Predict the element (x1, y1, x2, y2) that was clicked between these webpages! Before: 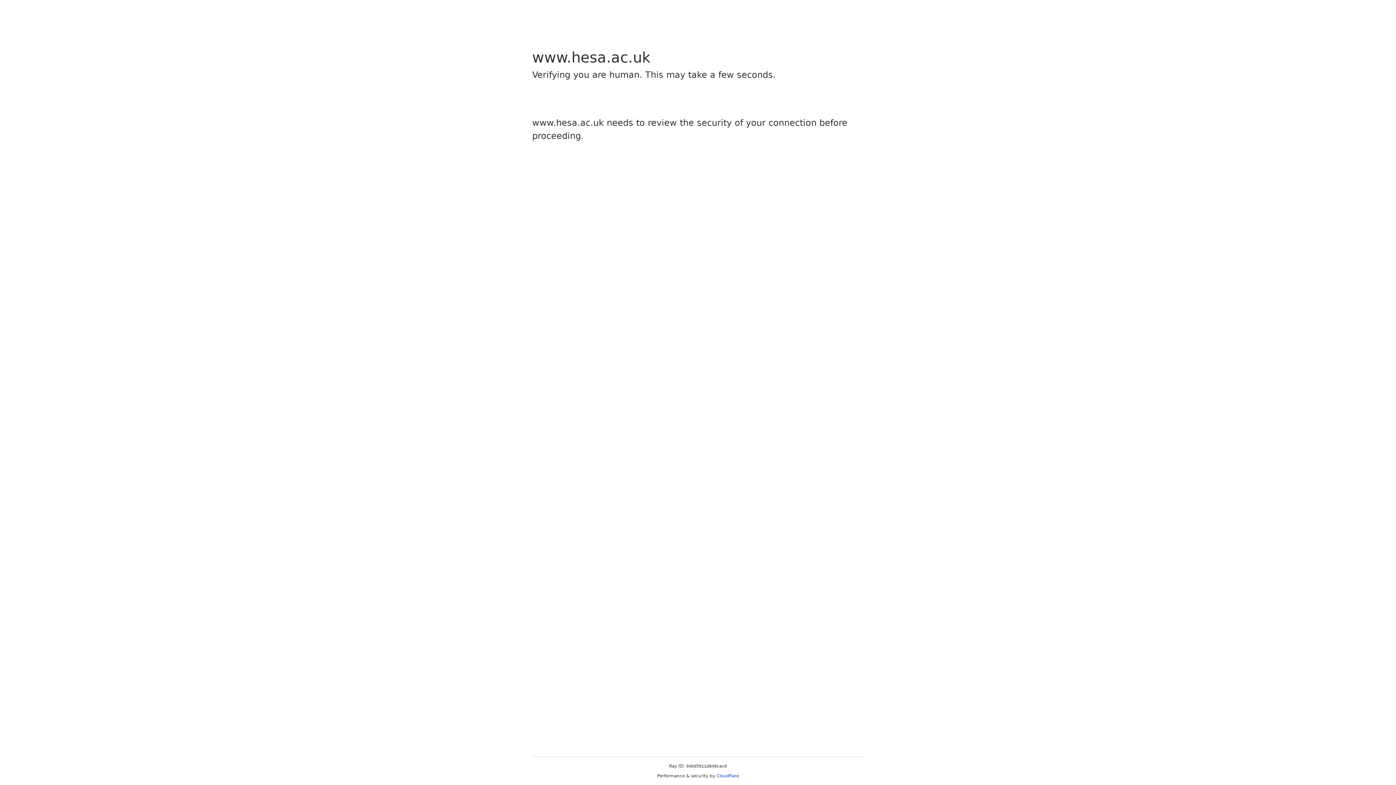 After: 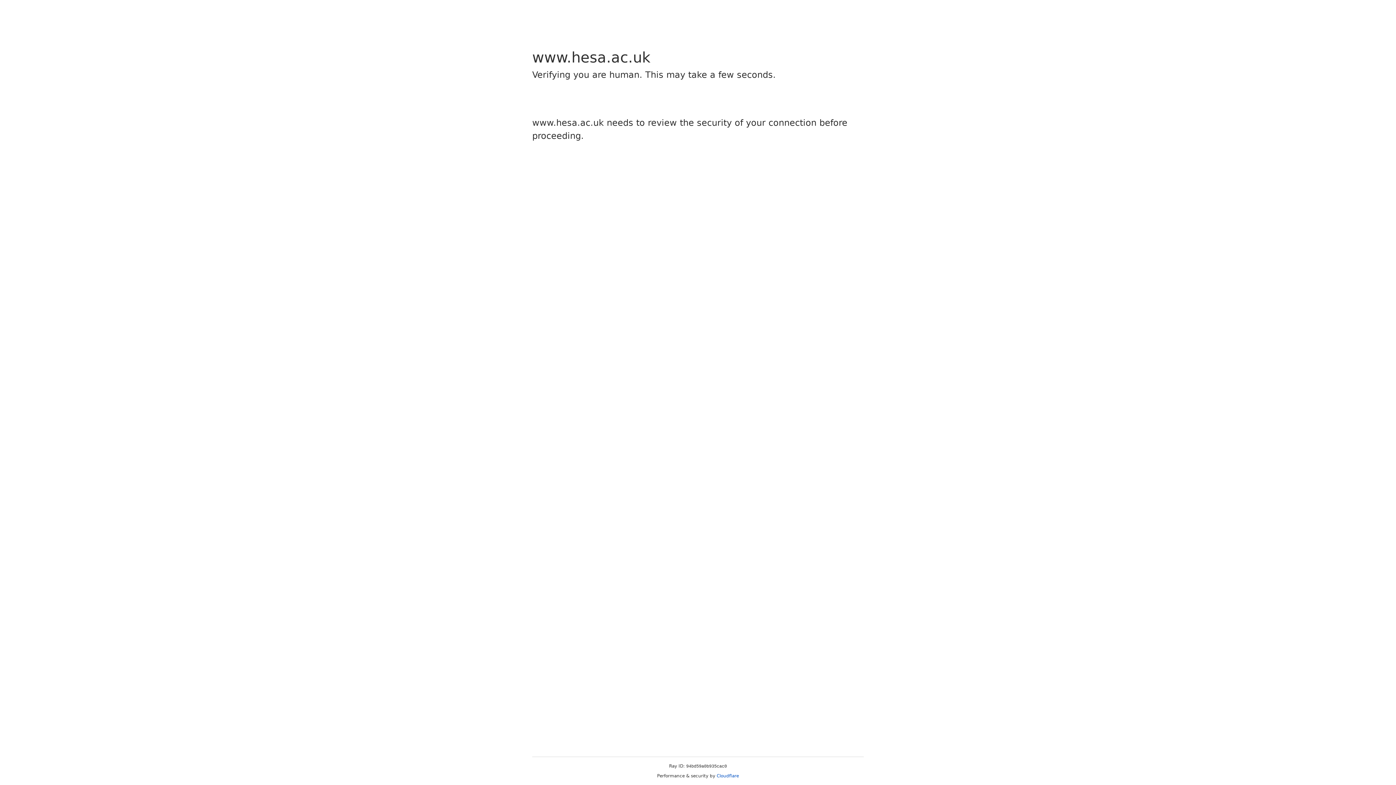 Action: bbox: (716, 773, 739, 778) label: Cloudflare